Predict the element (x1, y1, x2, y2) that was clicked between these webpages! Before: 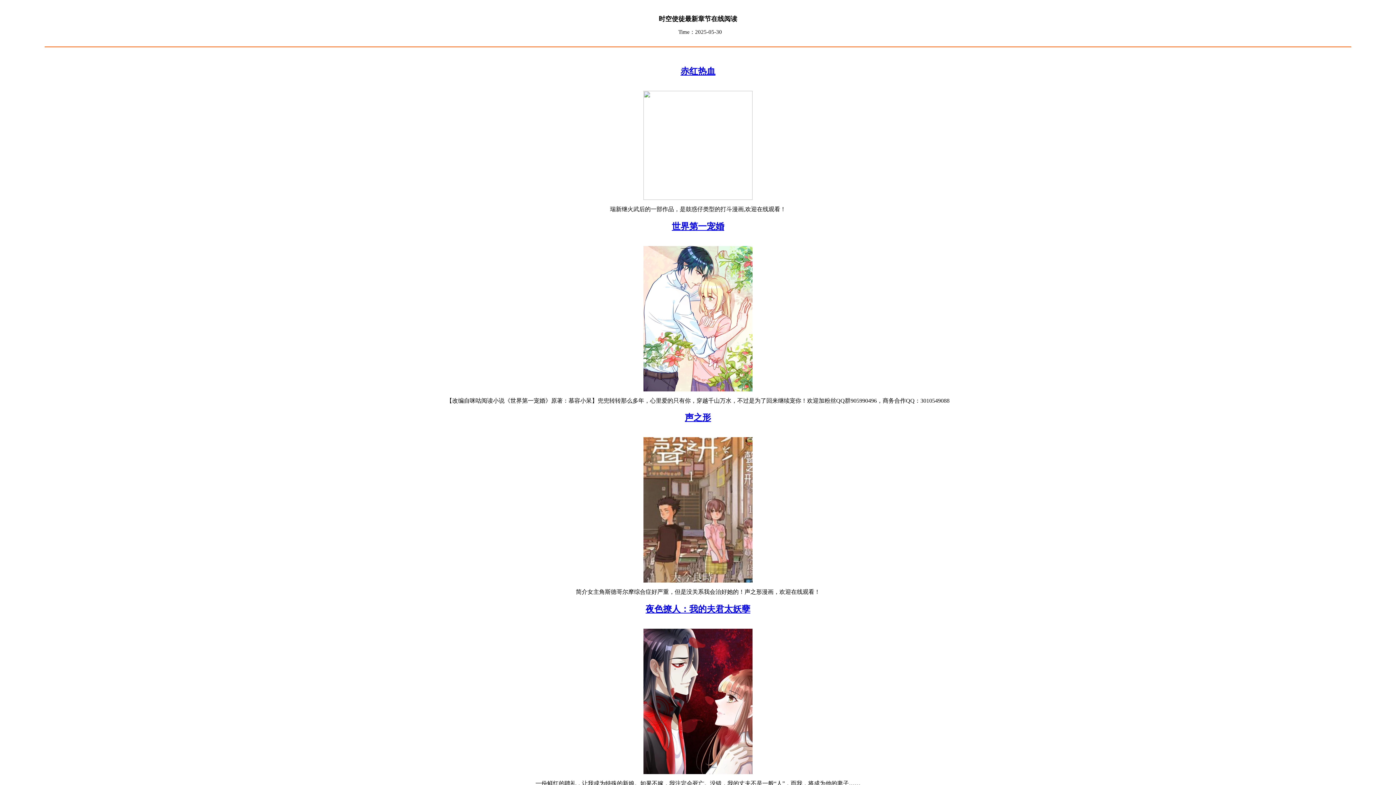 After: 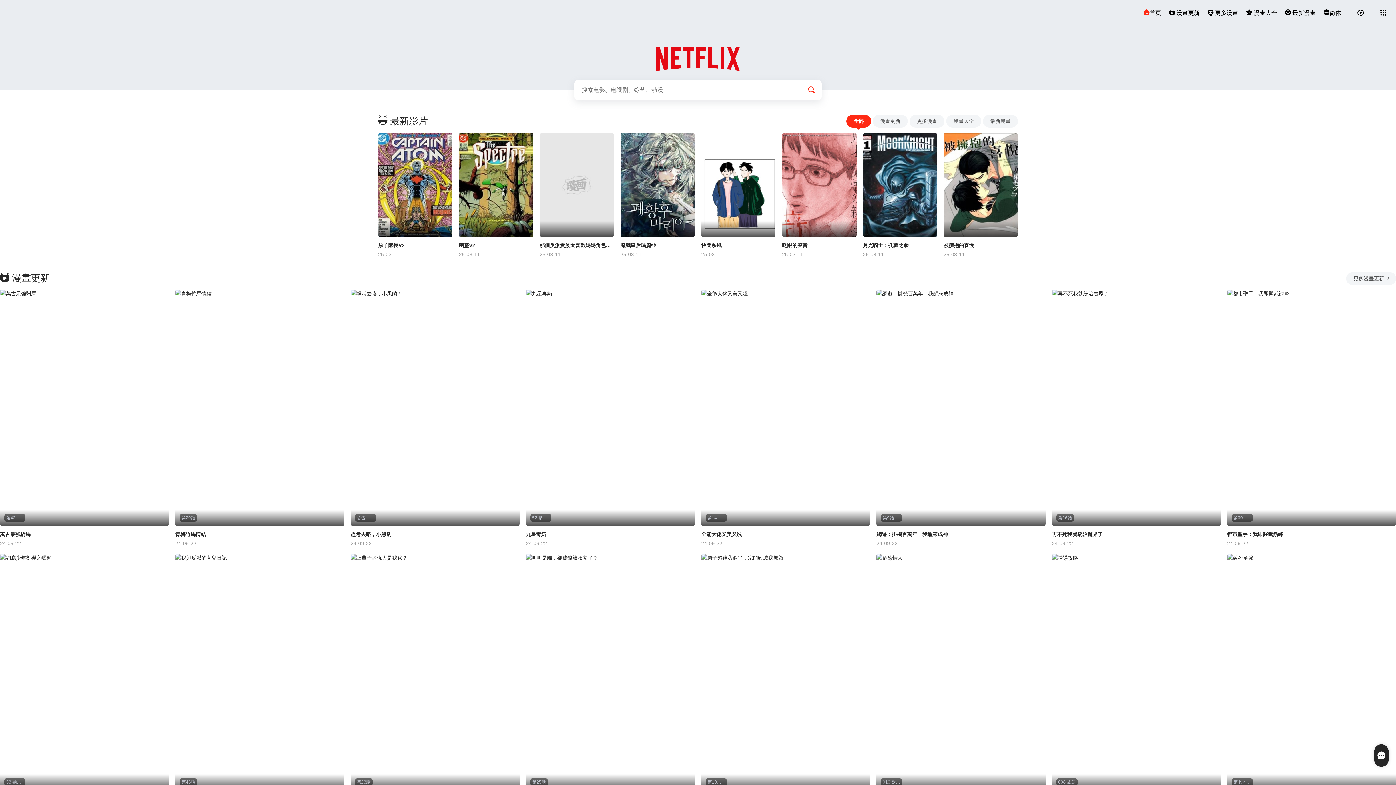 Action: label: 夜色撩人：我的夫君太妖孽 bbox: (645, 604, 750, 614)